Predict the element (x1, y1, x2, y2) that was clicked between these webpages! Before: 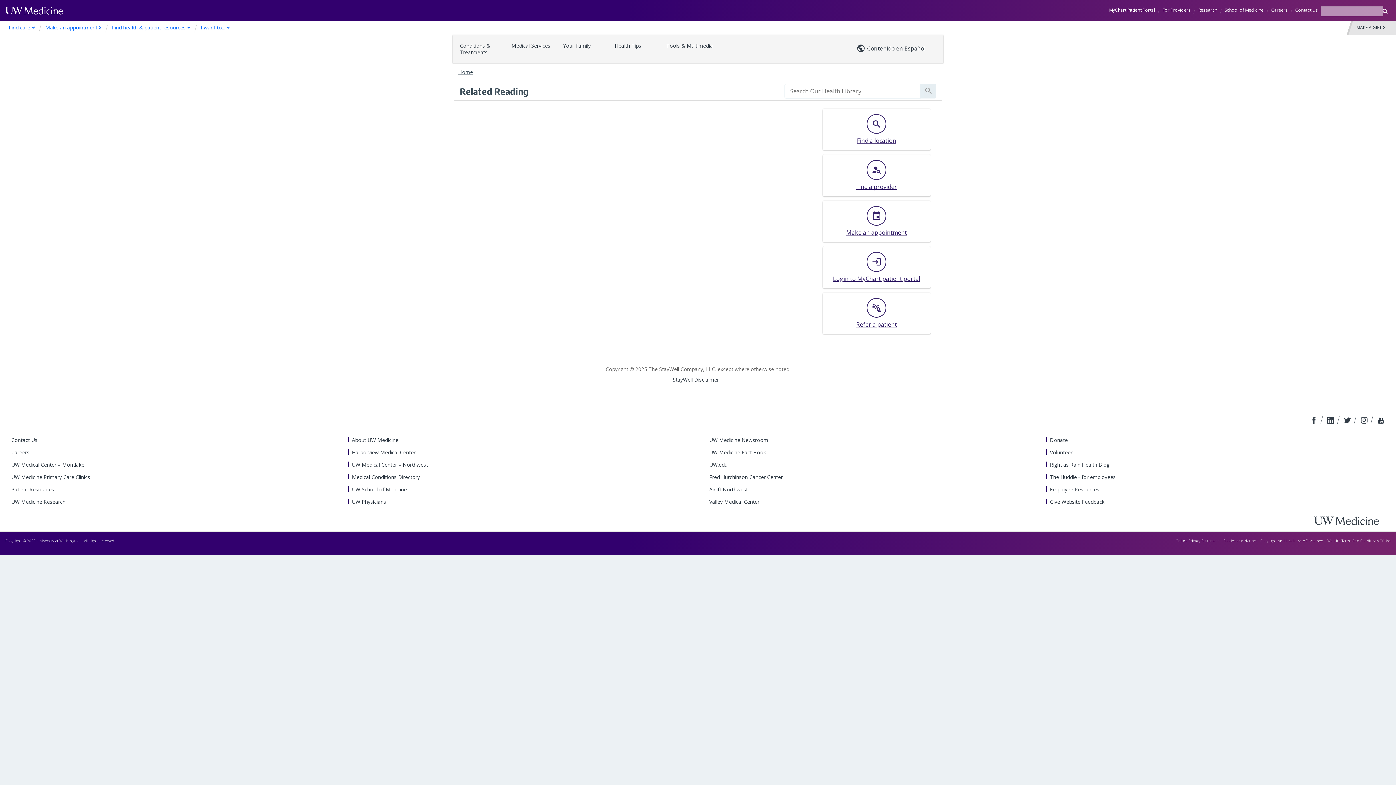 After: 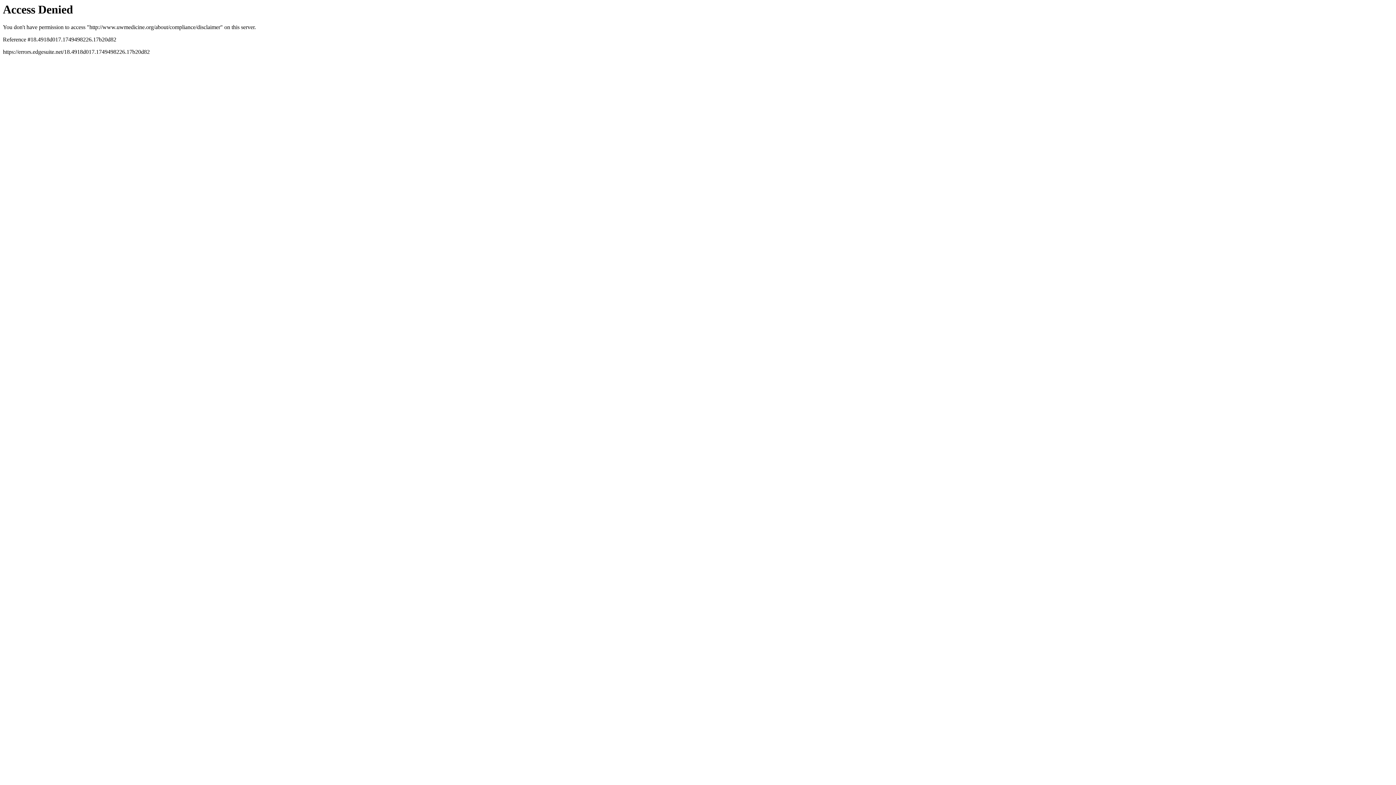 Action: label: Copyright And Healthcare Disclaimer bbox: (1260, 538, 1323, 543)